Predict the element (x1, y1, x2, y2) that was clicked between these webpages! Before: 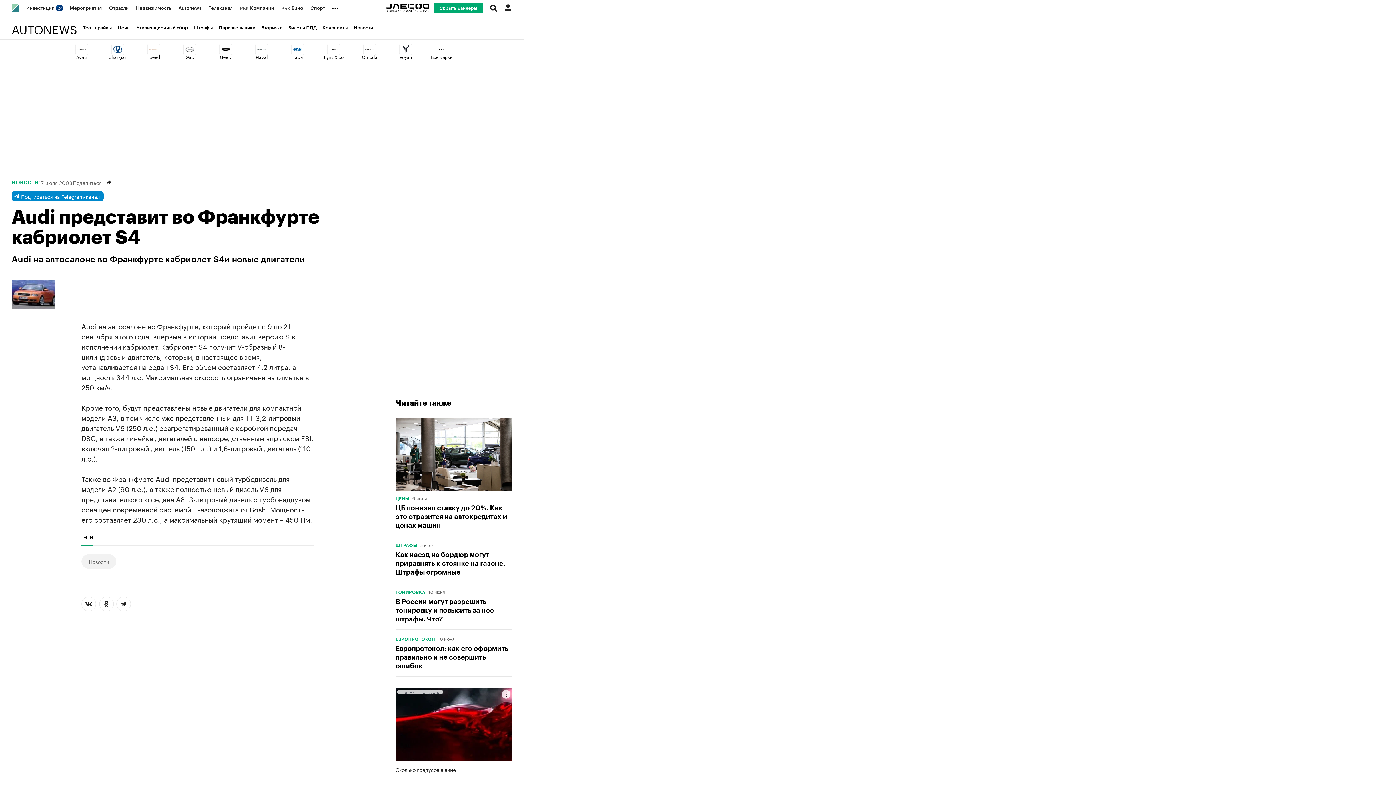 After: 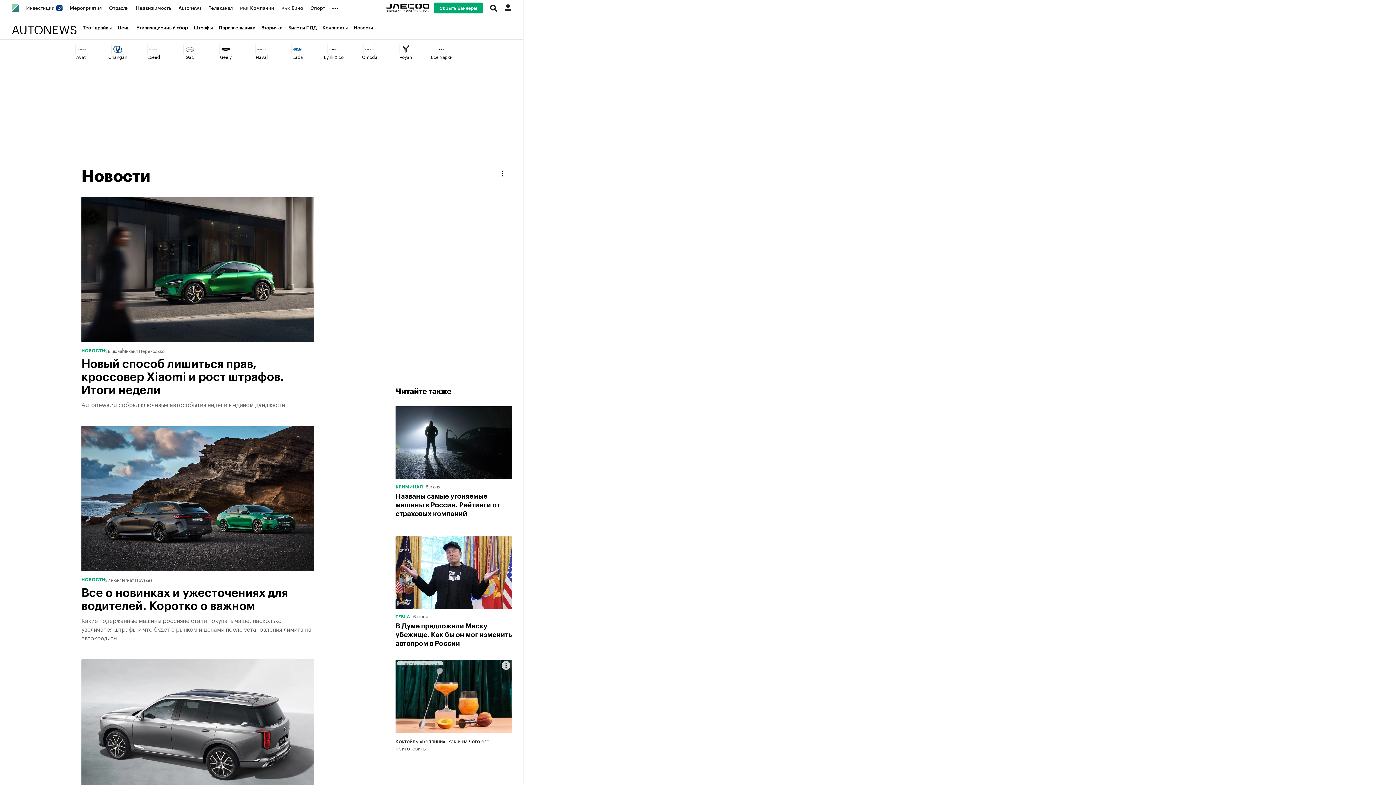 Action: label: Новости bbox: (353, 25, 379, 30)